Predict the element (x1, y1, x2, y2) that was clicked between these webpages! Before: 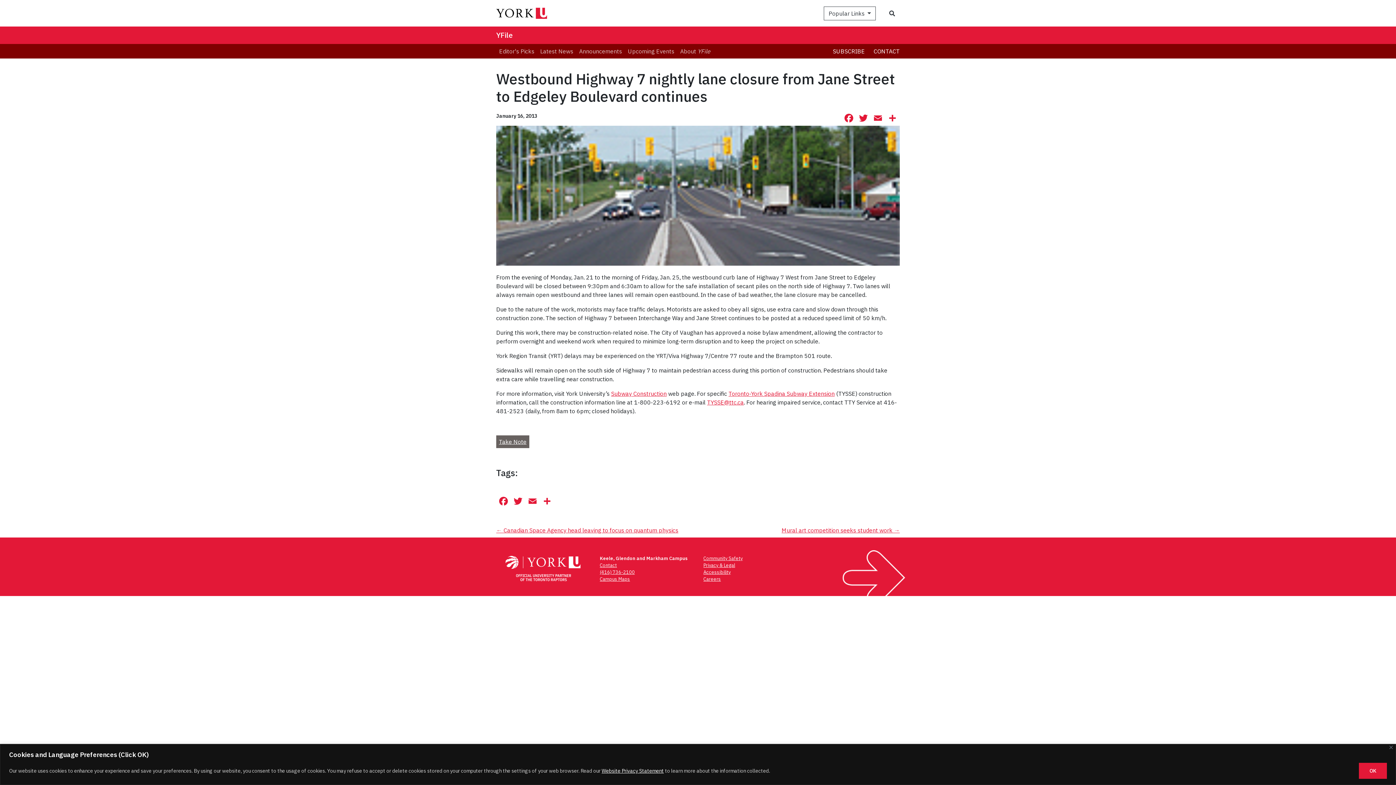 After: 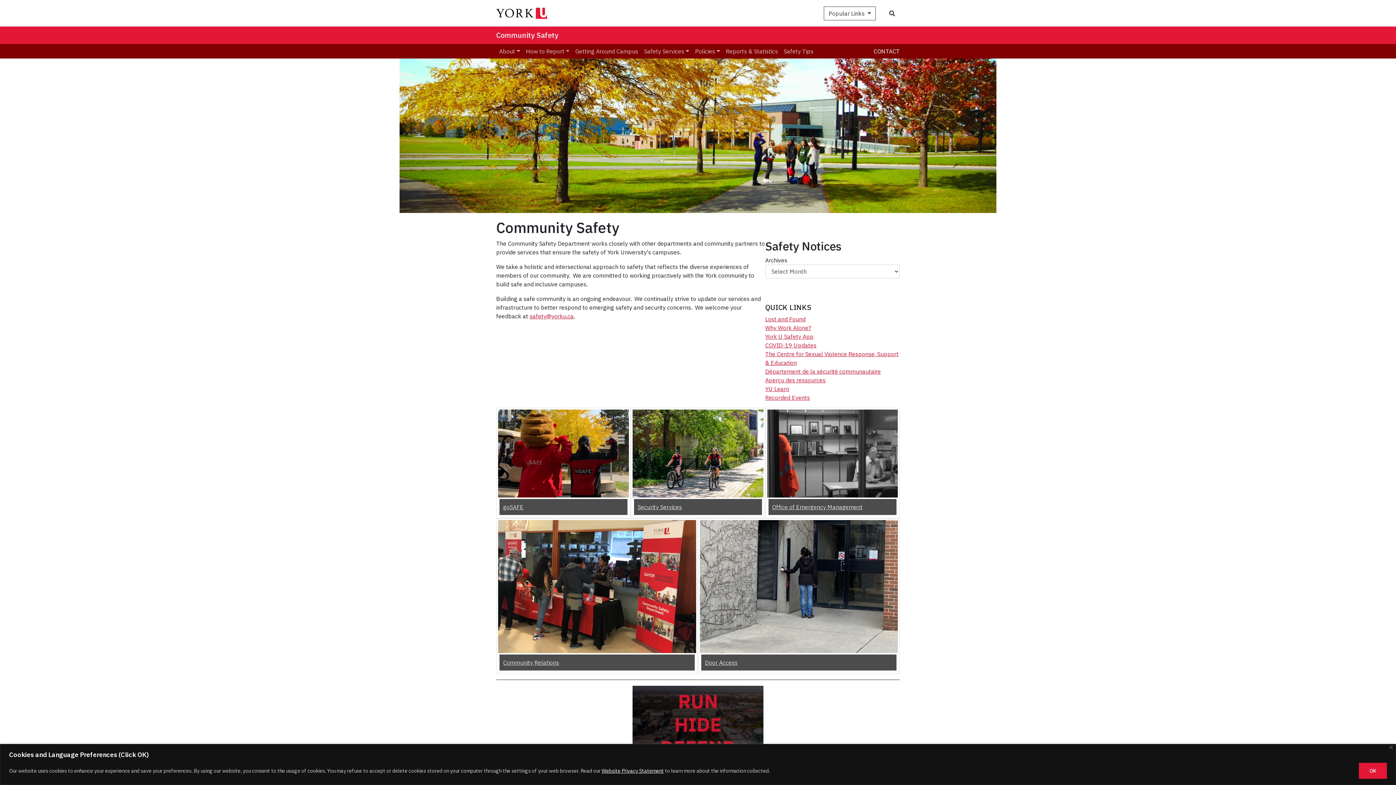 Action: label: Community Safety bbox: (703, 555, 742, 561)